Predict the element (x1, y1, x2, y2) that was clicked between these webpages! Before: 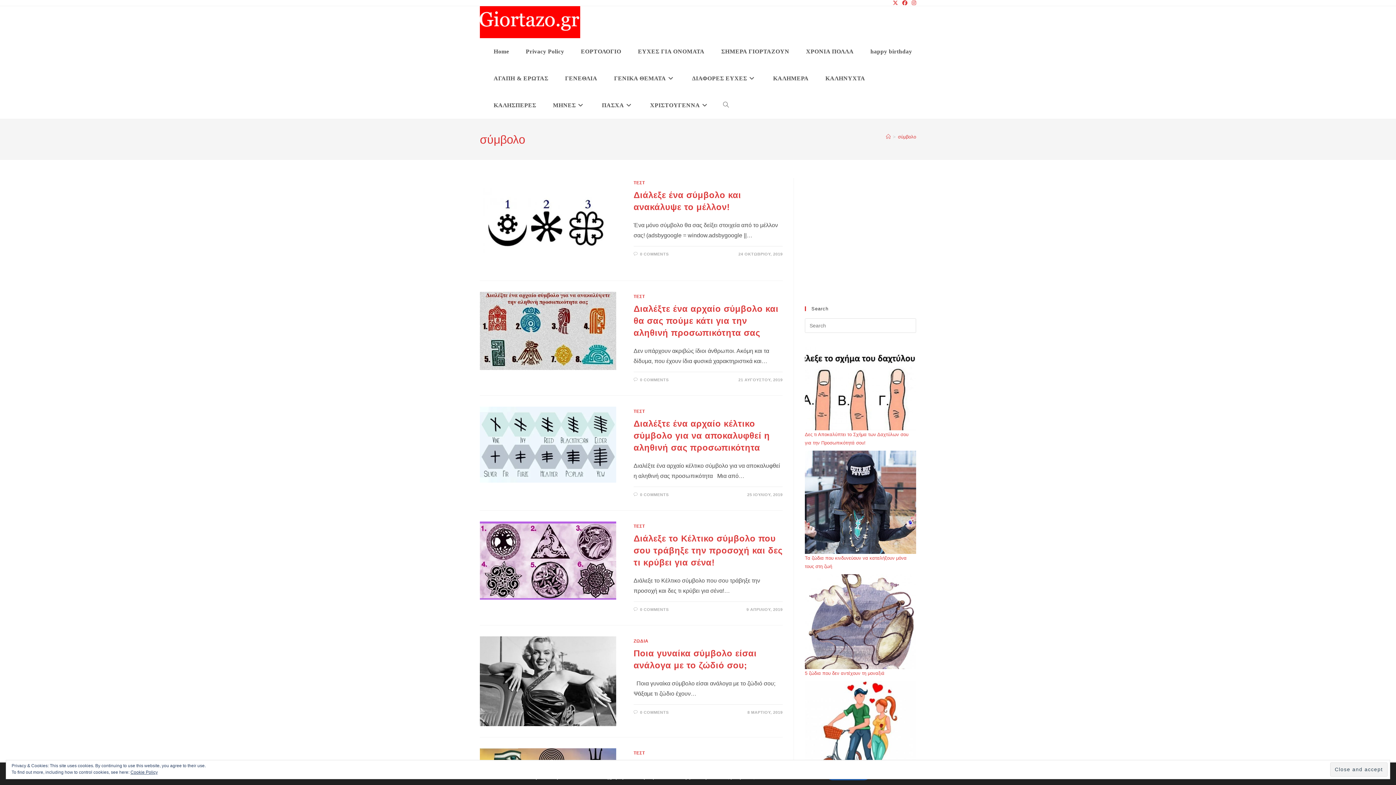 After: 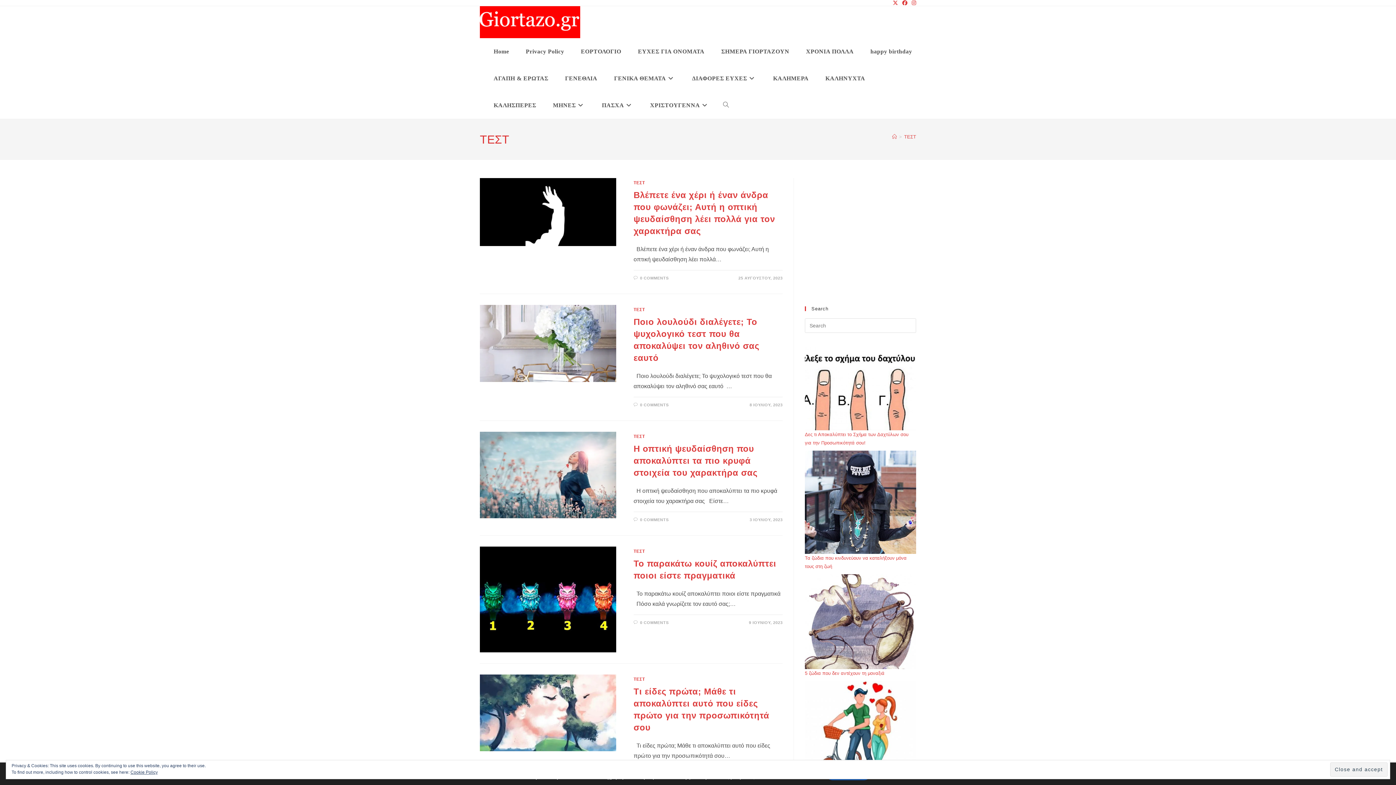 Action: label: ΤΕΣΤ bbox: (633, 409, 645, 414)